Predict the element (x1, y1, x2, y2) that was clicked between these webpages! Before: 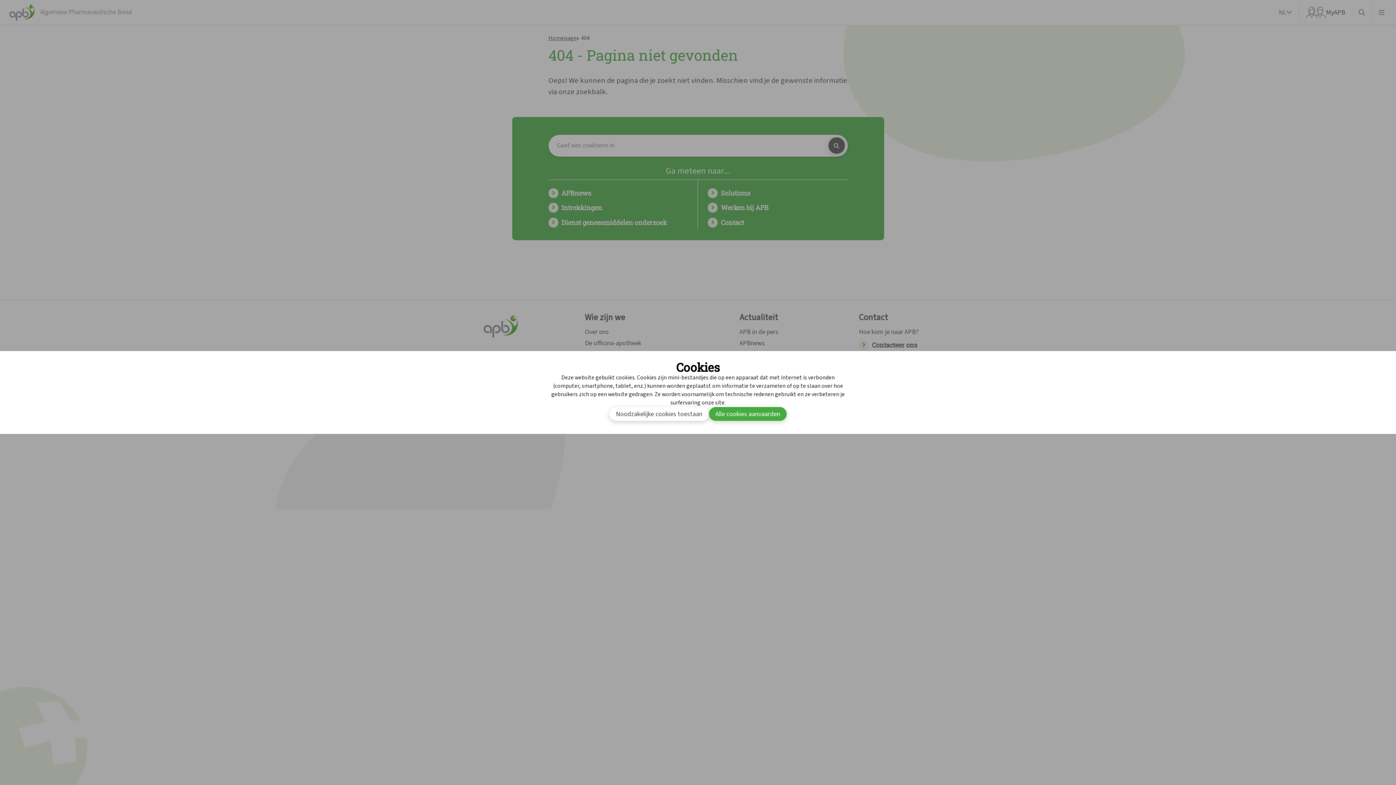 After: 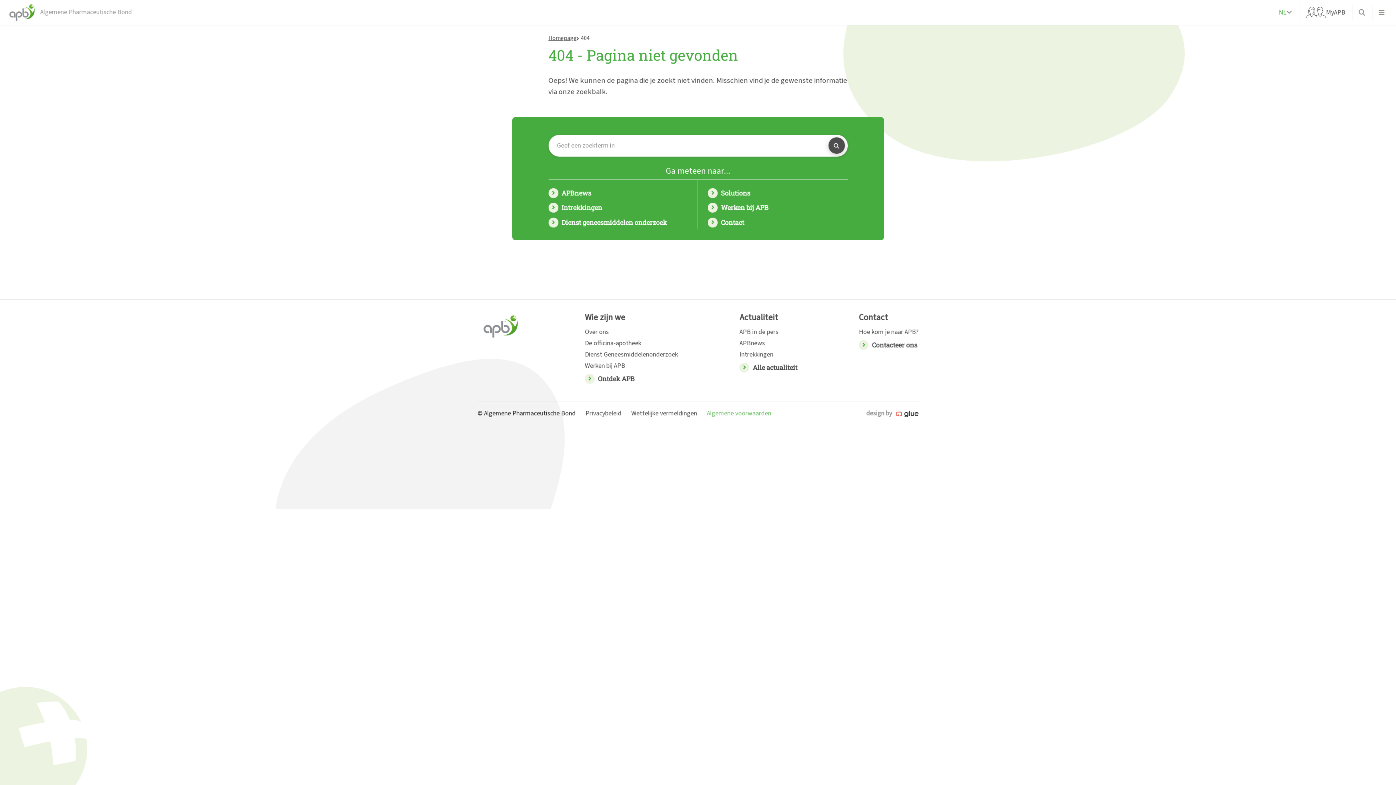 Action: bbox: (709, 407, 786, 421) label: Alle cookies aanvaarden